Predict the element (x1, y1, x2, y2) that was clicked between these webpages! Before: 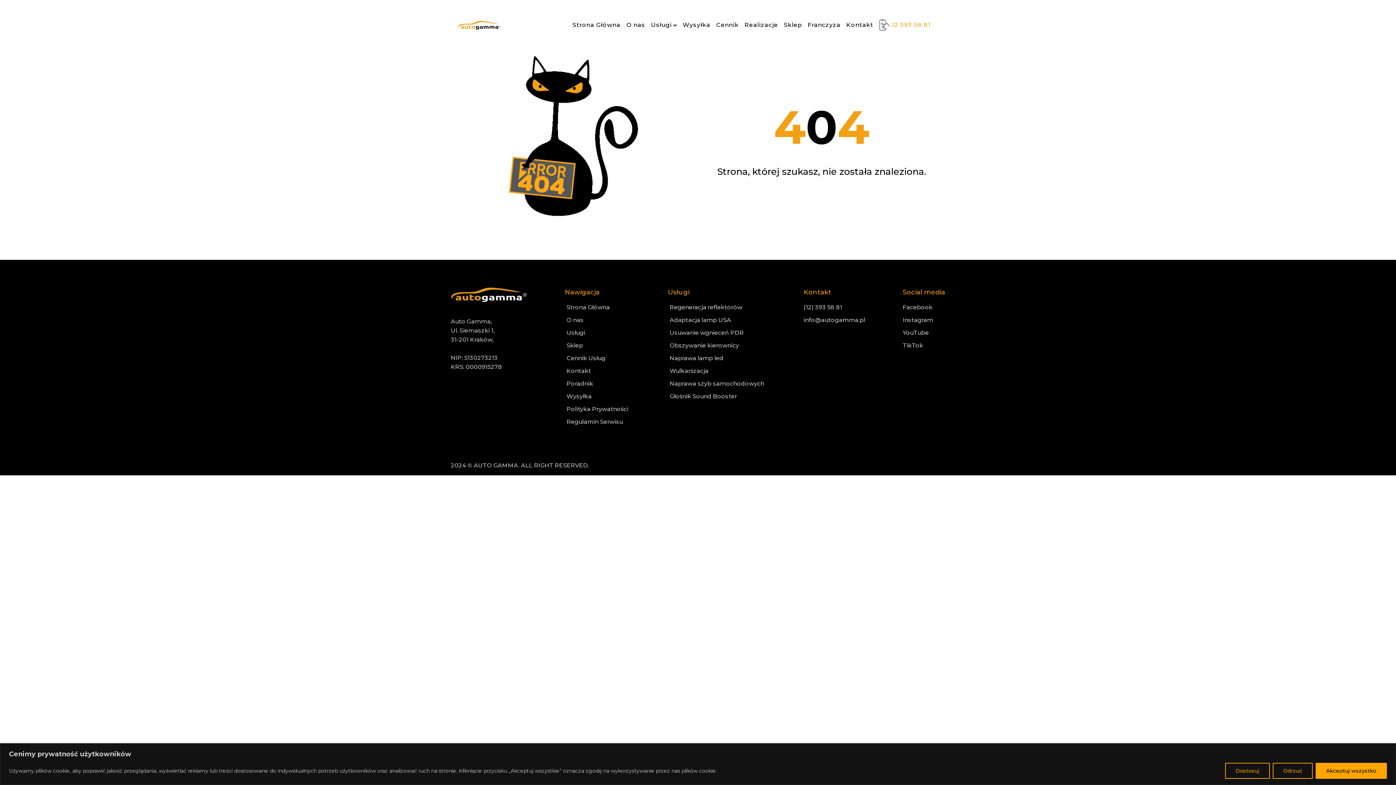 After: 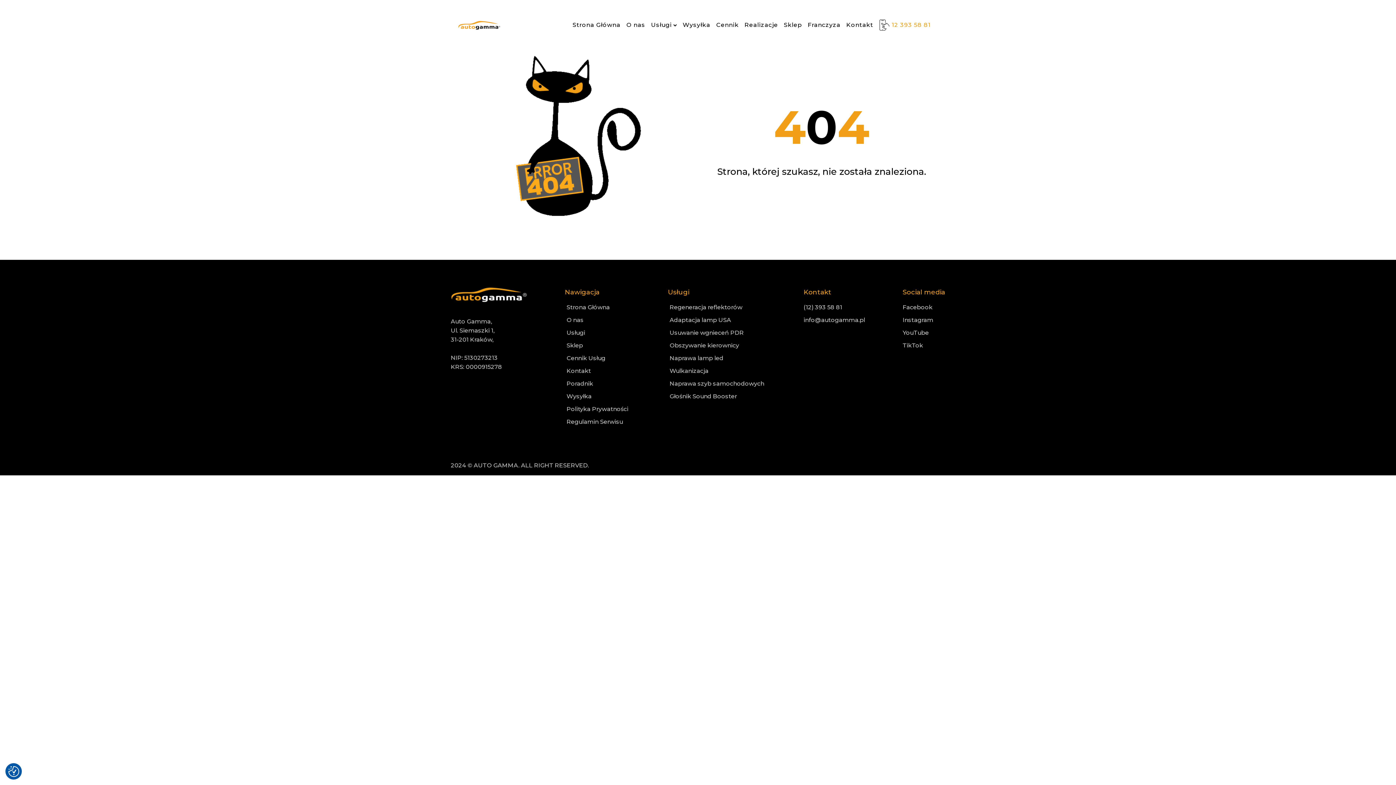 Action: bbox: (1273, 763, 1313, 779) label: Odrzuć